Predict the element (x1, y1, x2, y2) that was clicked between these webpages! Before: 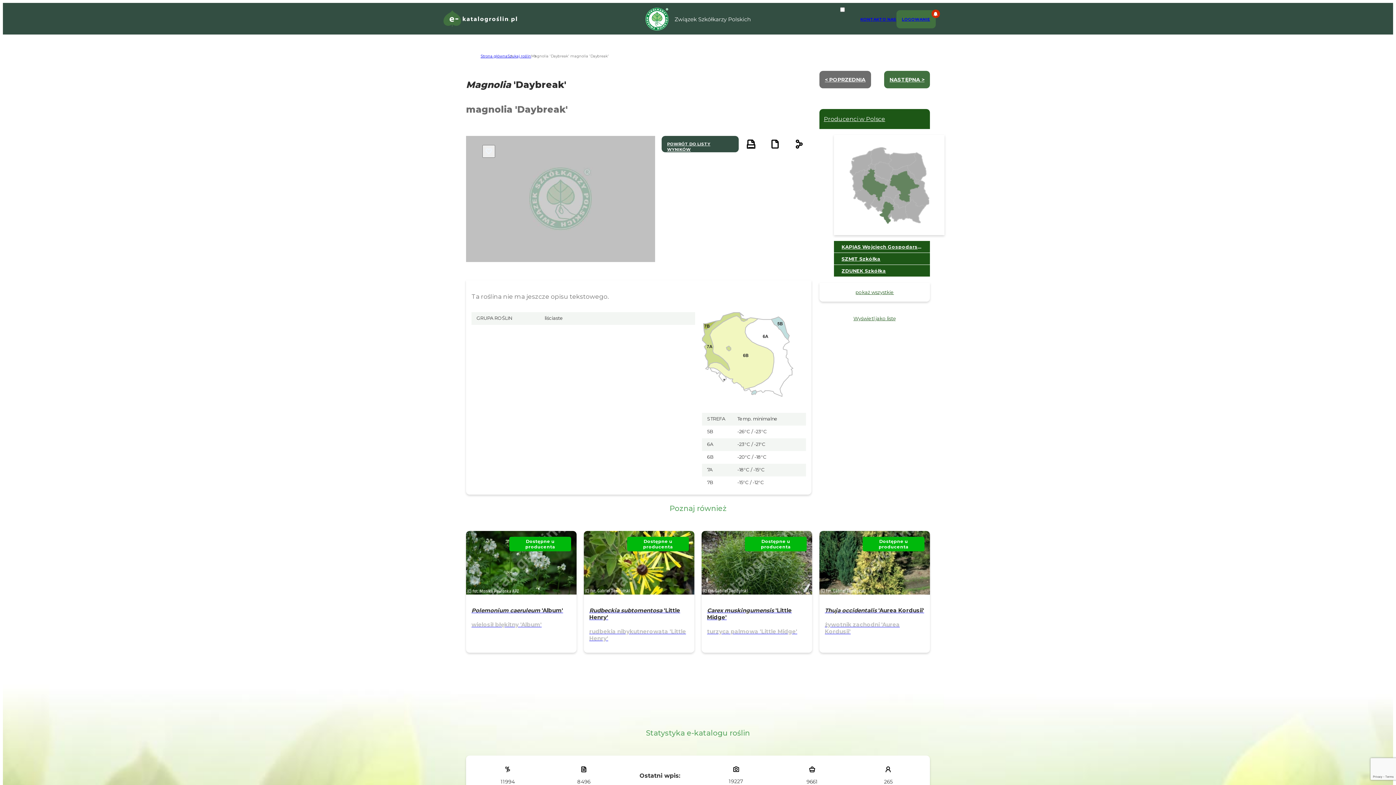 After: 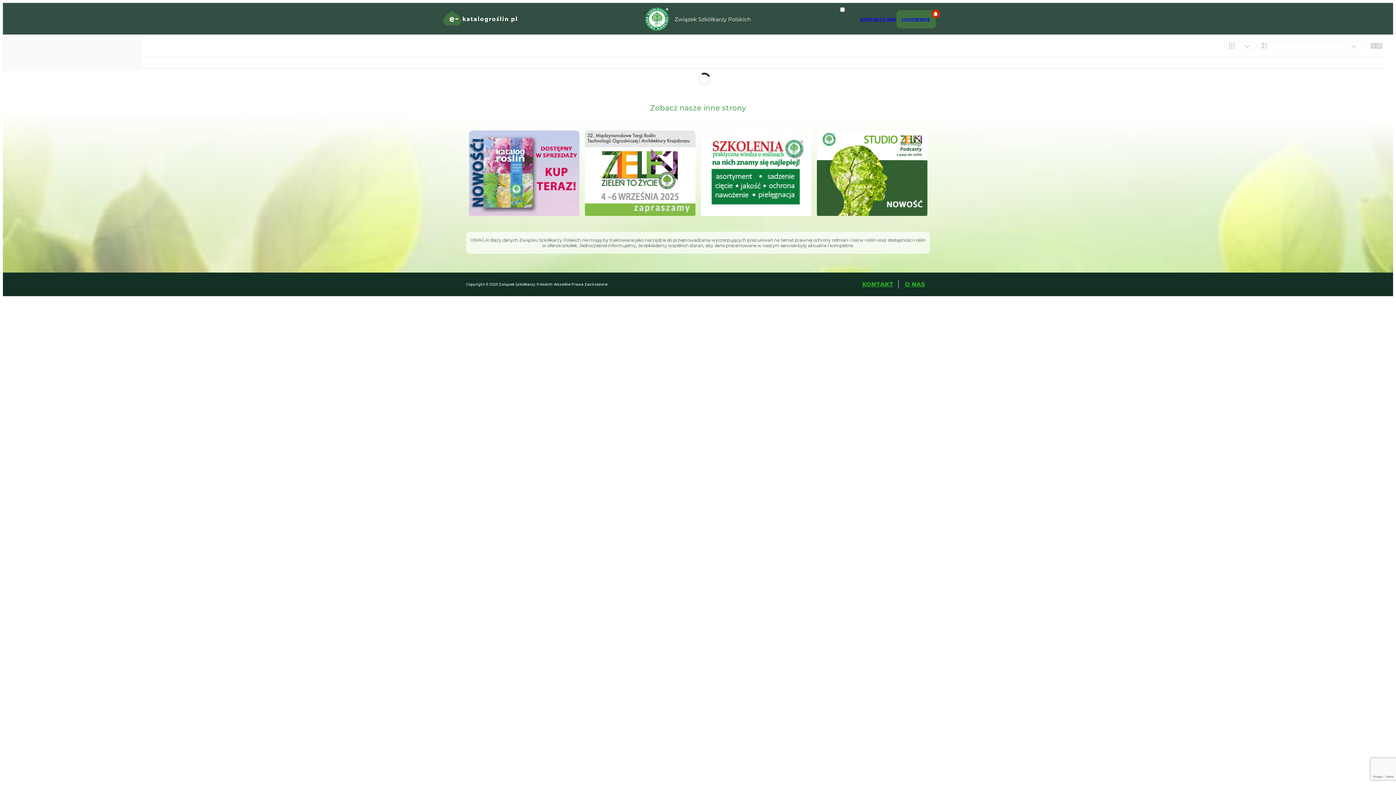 Action: label: POWRÓT DO LISTY WYNIKÓW bbox: (661, 135, 738, 152)